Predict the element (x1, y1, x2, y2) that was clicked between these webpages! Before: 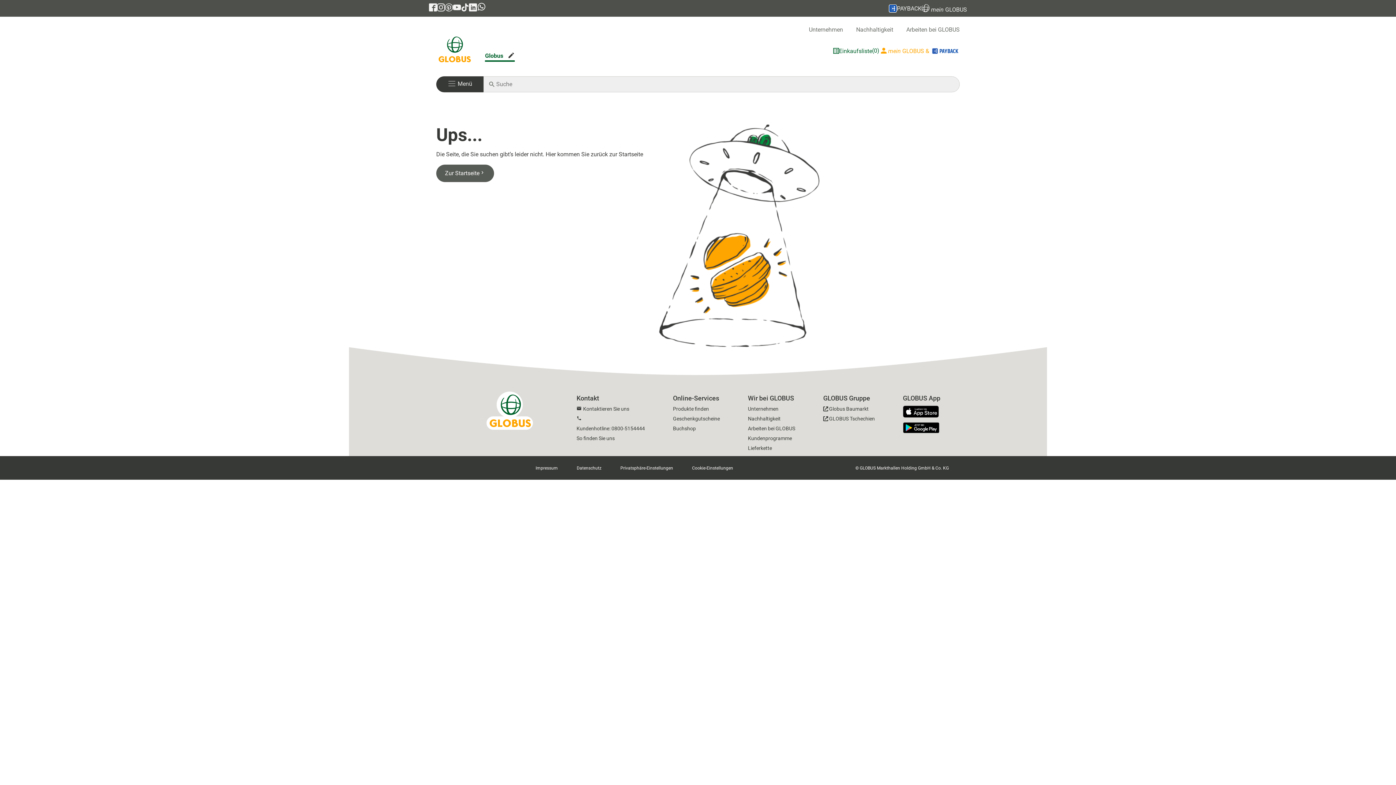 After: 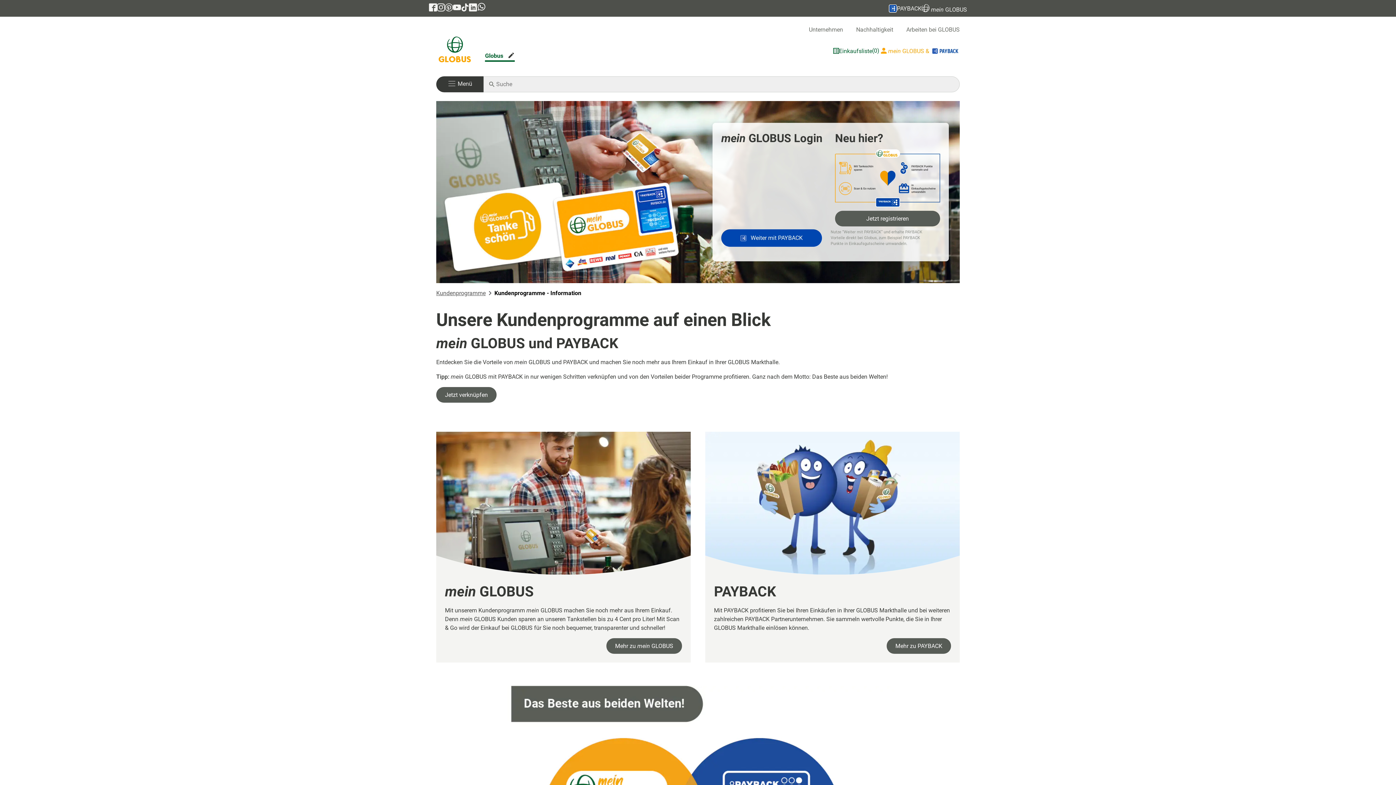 Action: bbox: (879, 46, 960, 55) label: mein GLOBUS &  
PAYBACK